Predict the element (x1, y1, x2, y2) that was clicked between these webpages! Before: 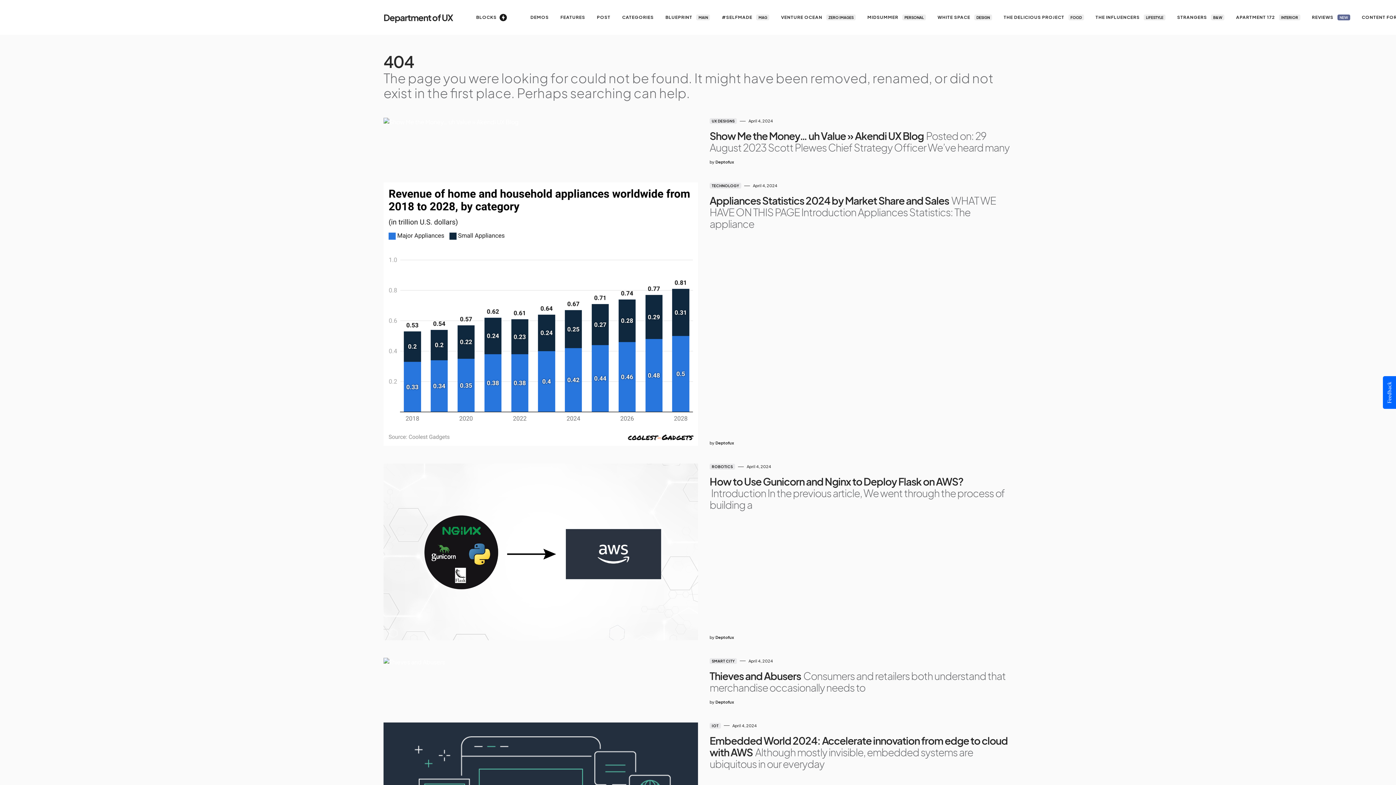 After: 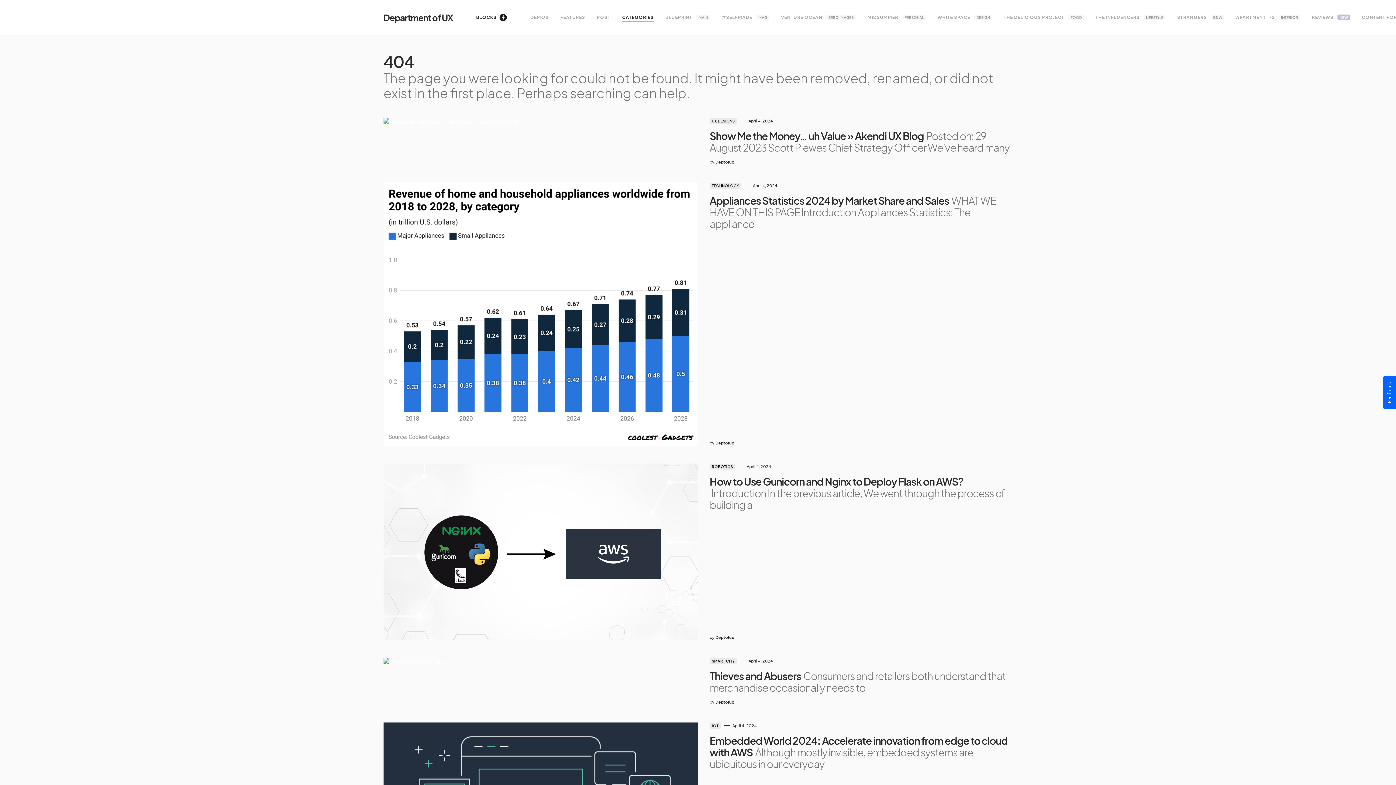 Action: label: CATEGORIES bbox: (622, 0, 653, 34)